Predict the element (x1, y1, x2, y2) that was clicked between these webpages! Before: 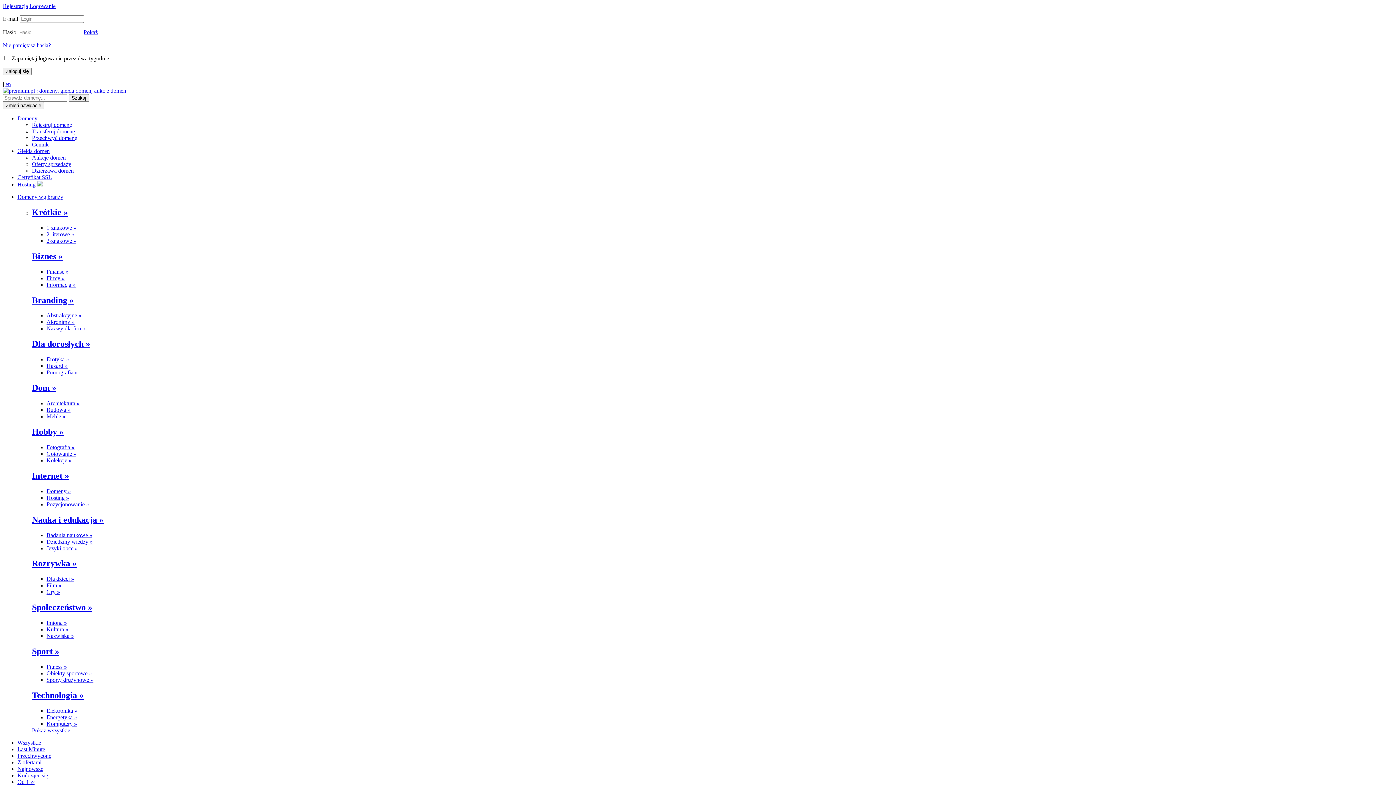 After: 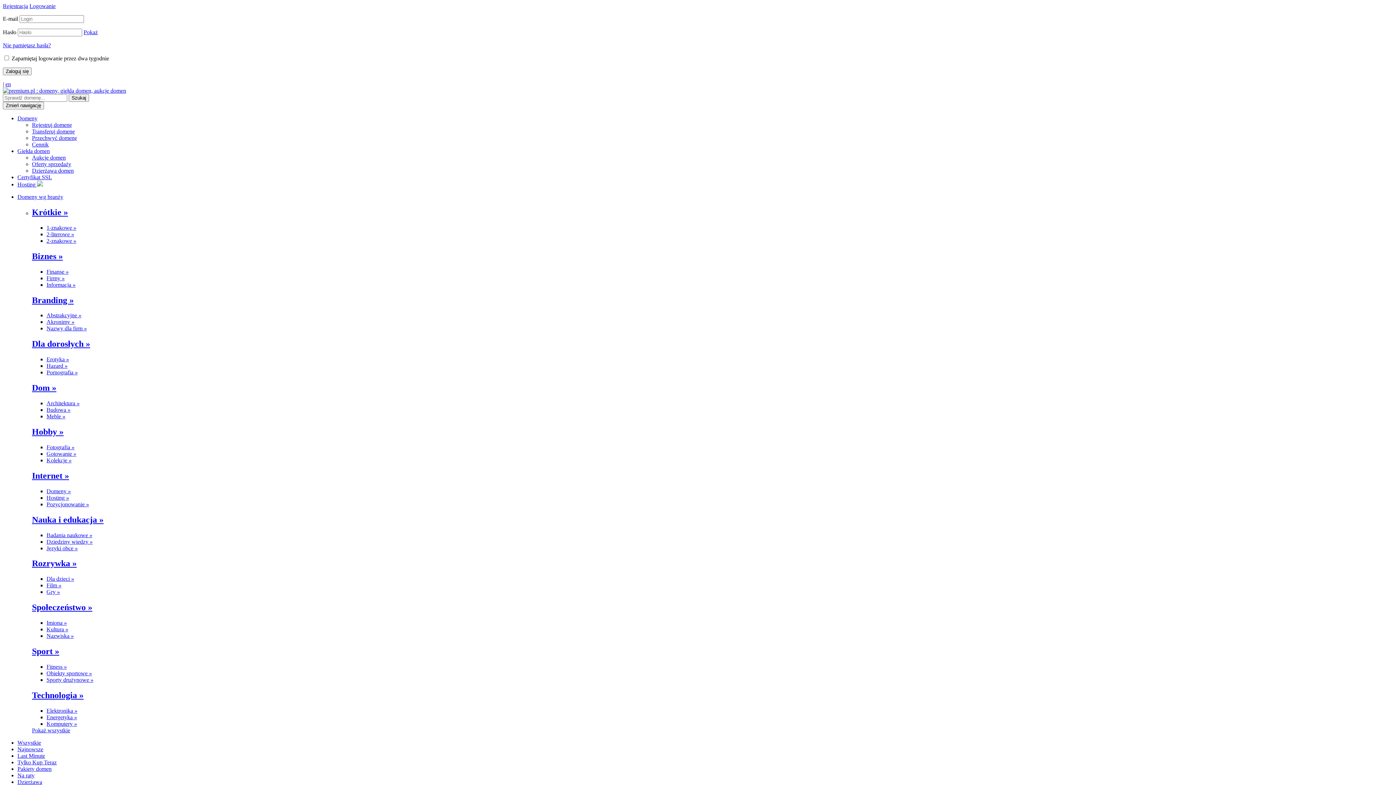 Action: bbox: (32, 690, 83, 700) label: Technologia »